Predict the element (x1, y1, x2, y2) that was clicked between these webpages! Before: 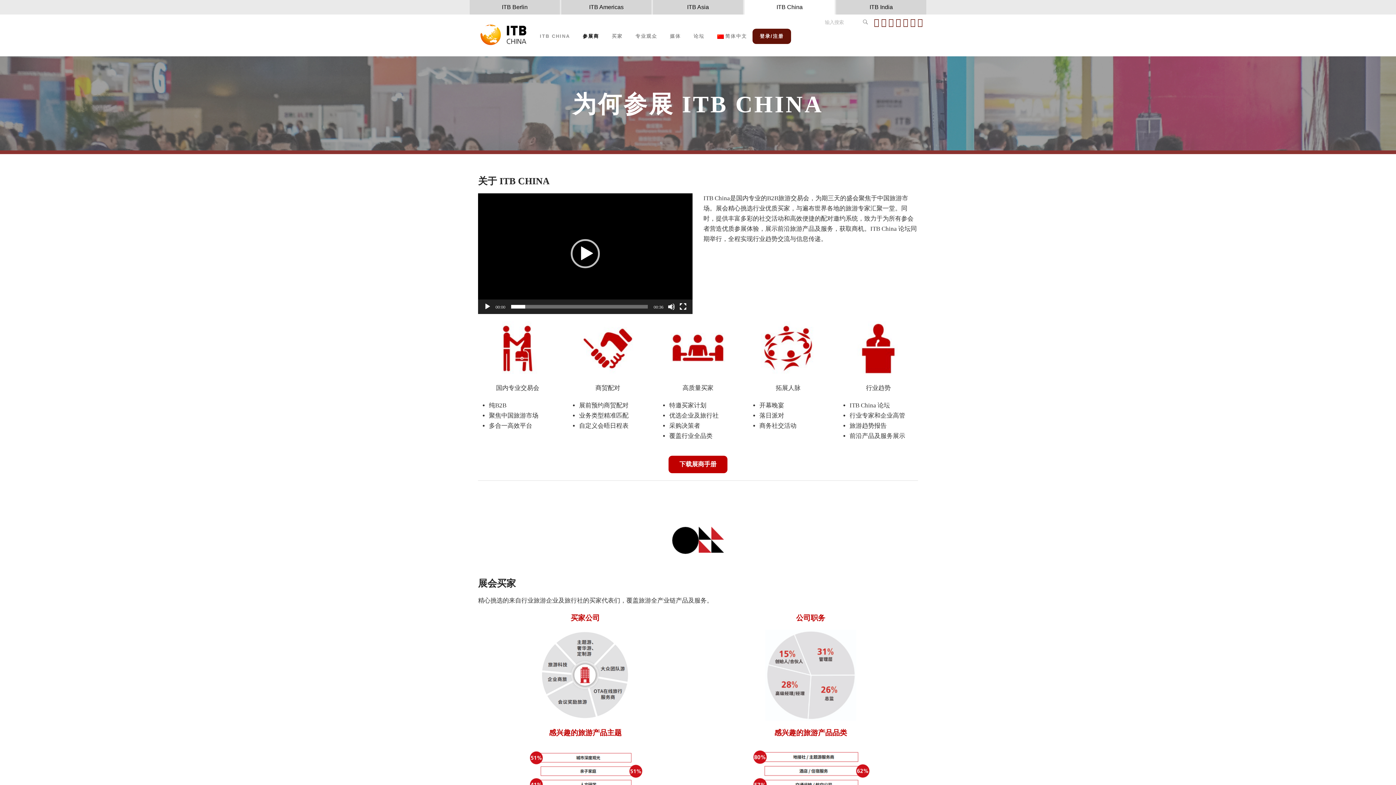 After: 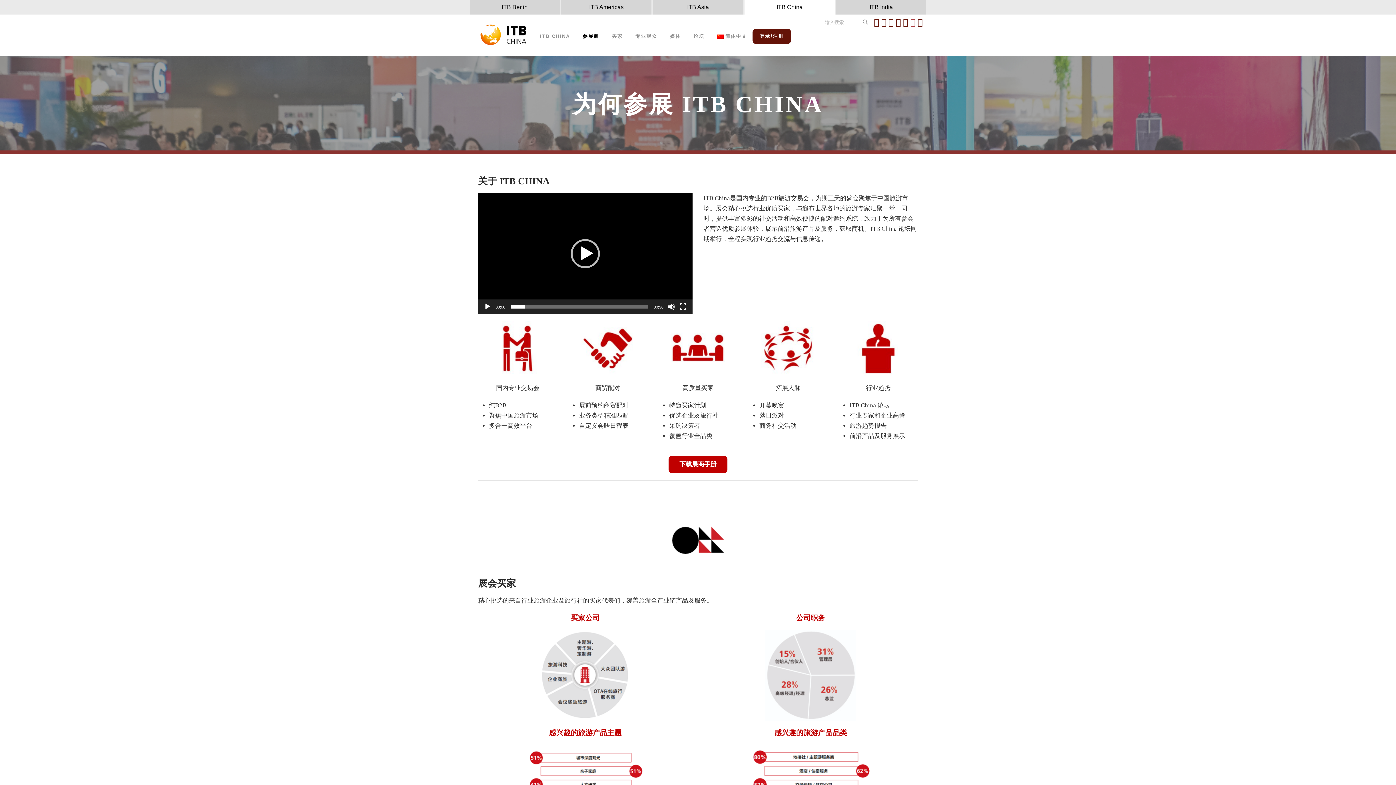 Action: bbox: (910, 19, 916, 26)